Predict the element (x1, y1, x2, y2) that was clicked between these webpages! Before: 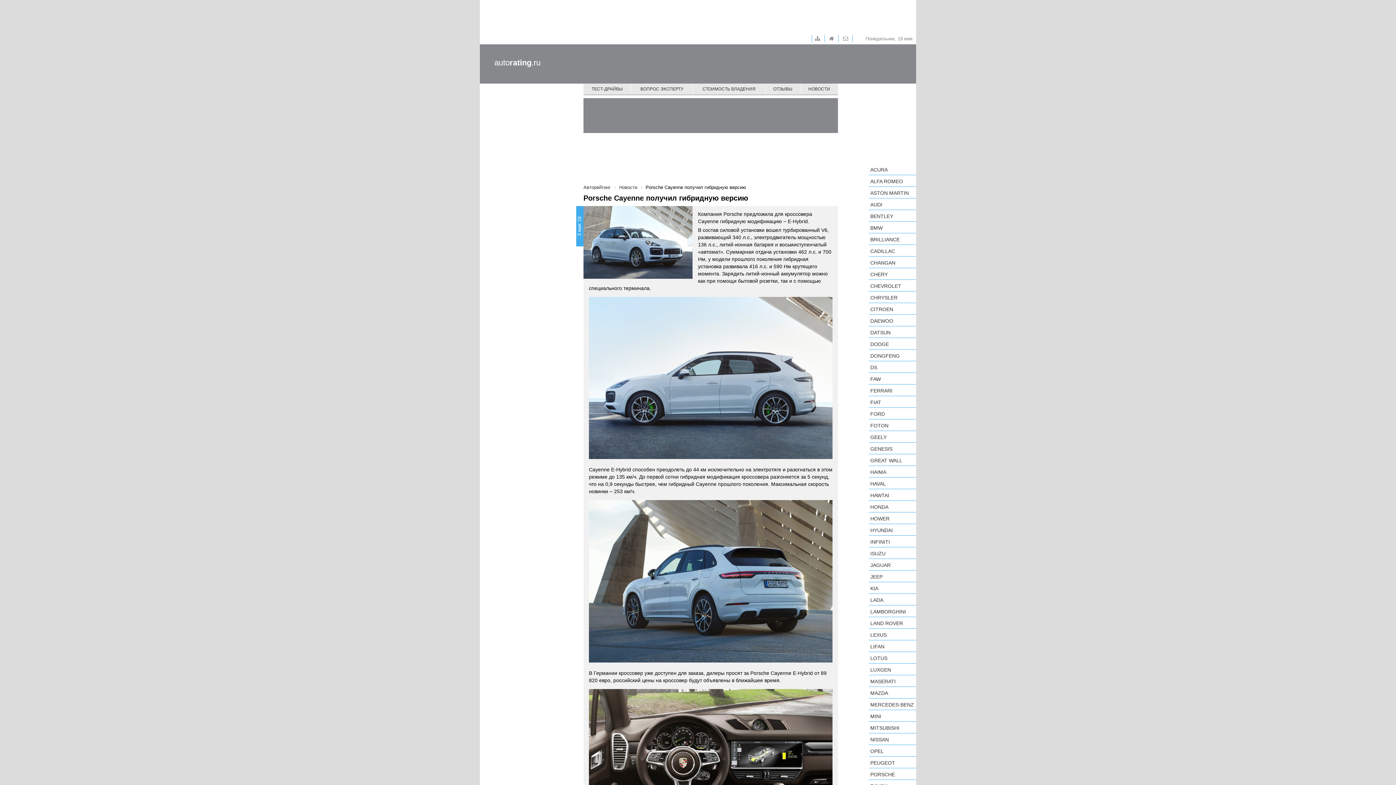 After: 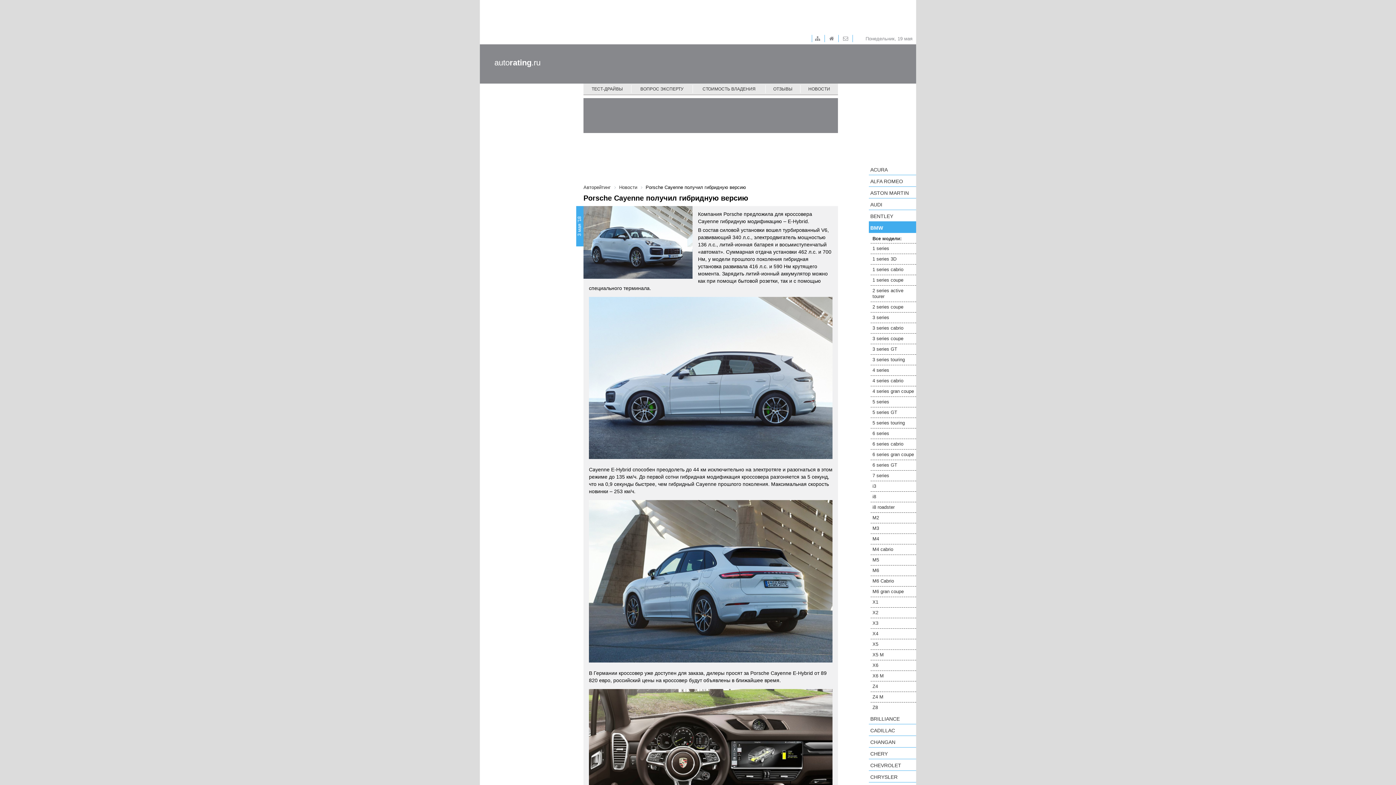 Action: label: BMW bbox: (869, 221, 916, 233)